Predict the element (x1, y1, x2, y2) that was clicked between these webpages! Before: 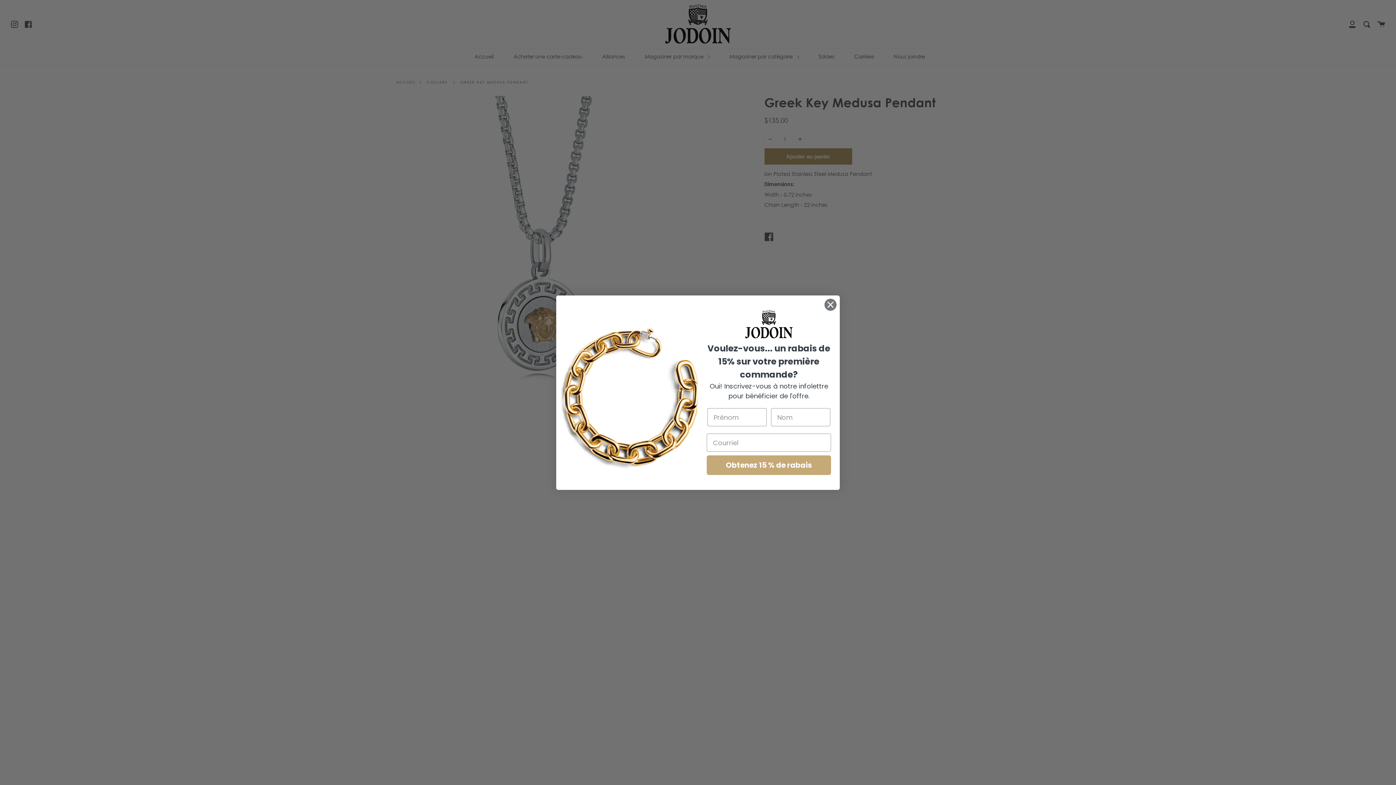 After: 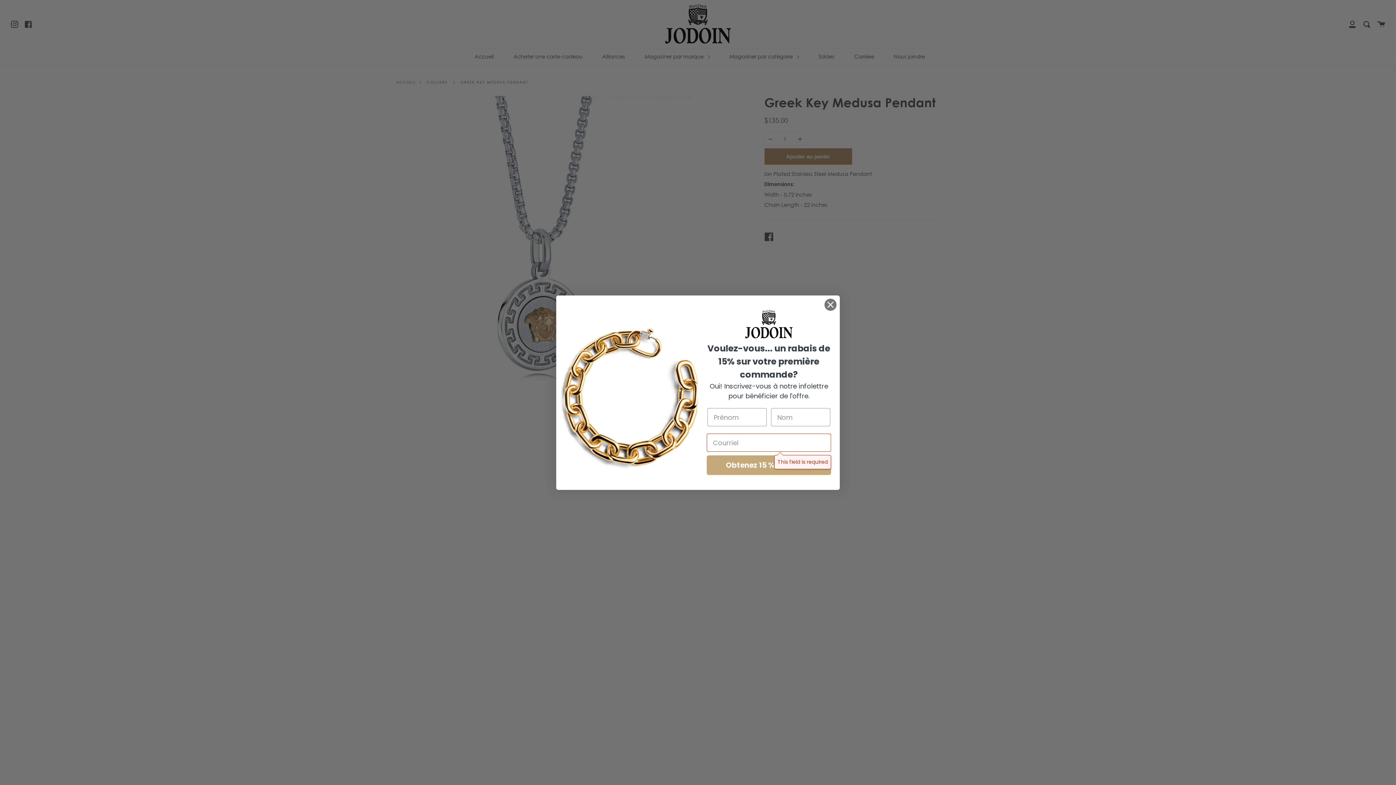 Action: bbox: (706, 455, 831, 475) label: Obtenez 15 % de rabais